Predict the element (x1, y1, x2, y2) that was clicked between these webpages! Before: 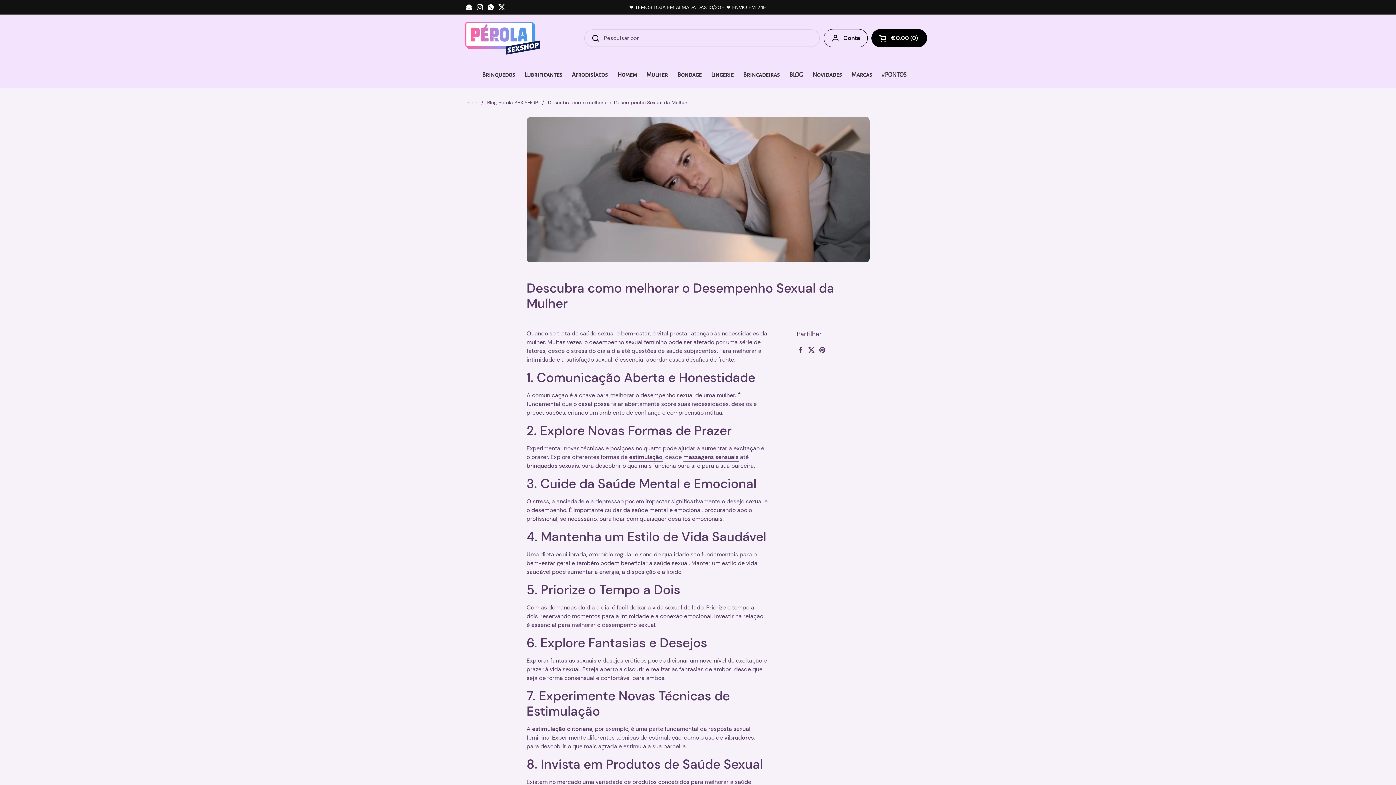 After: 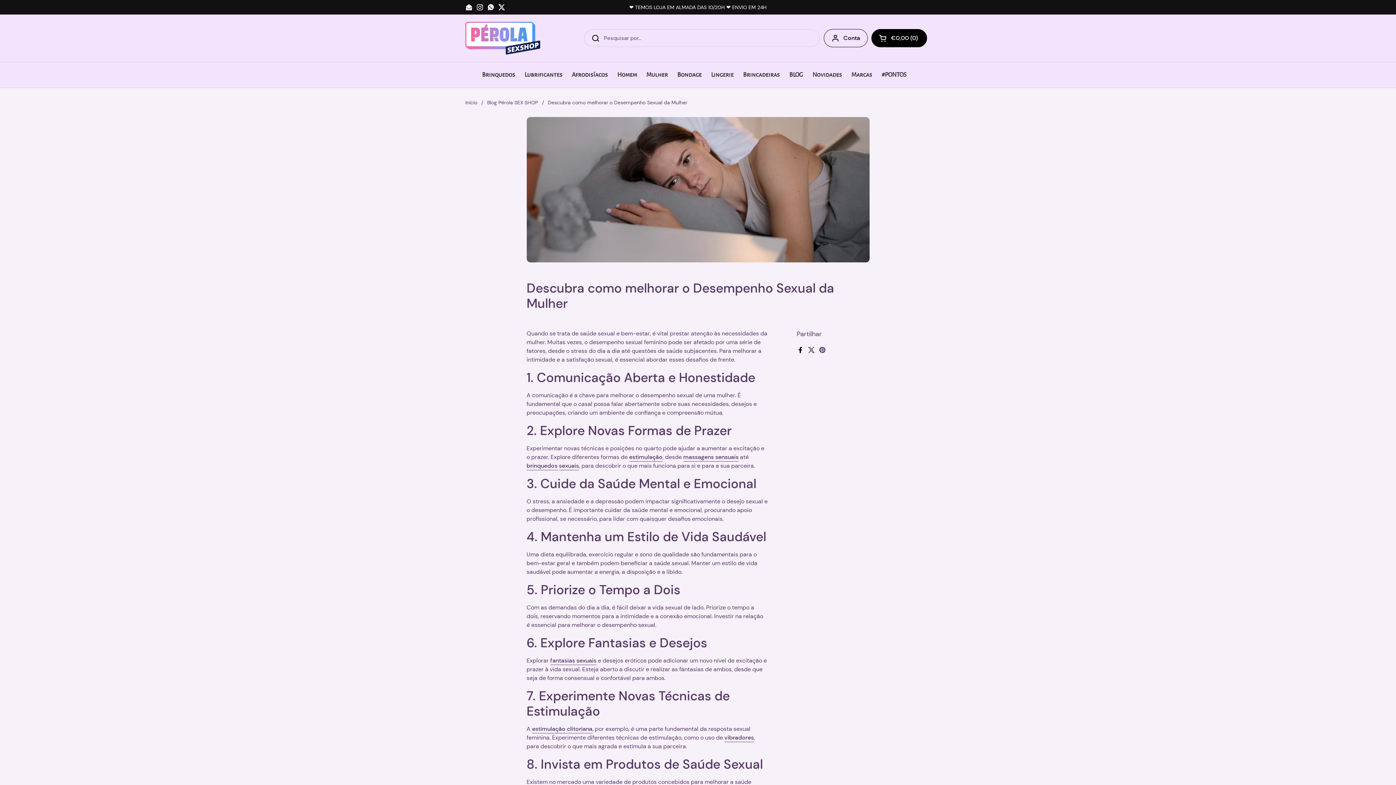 Action: bbox: (796, 346, 804, 353) label: Facebook